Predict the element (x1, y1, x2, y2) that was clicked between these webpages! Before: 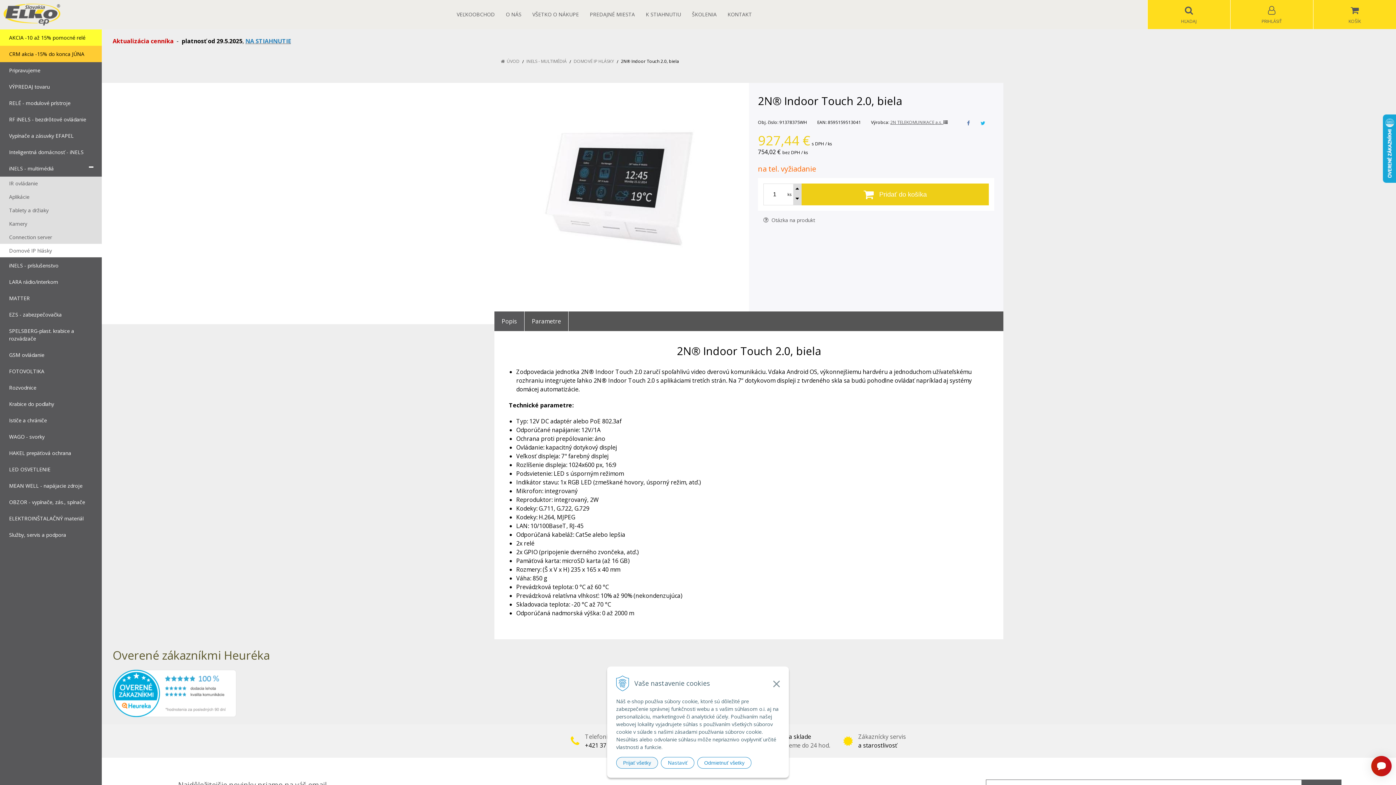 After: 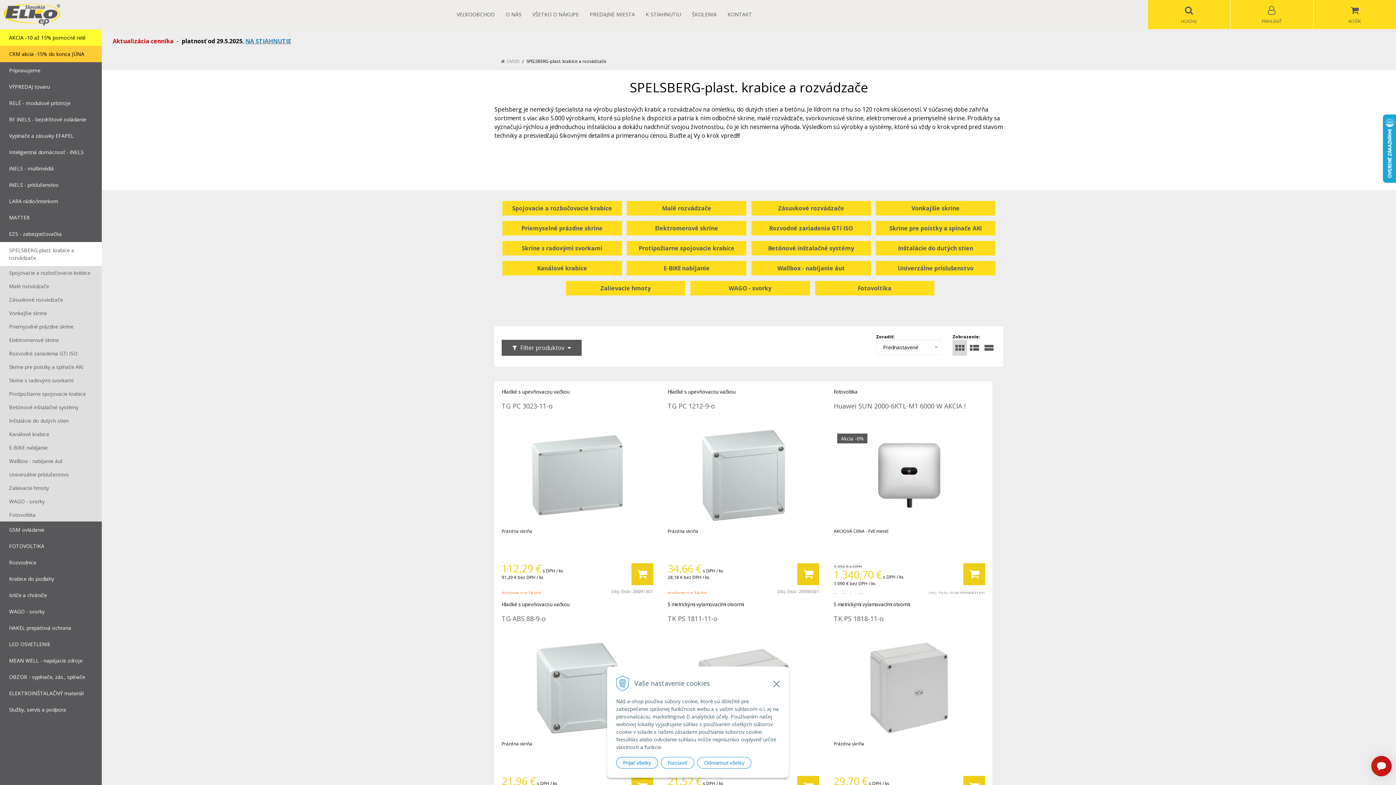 Action: bbox: (0, 322, 101, 346) label: SPELSBERG-plast. krabice a rozvádzače